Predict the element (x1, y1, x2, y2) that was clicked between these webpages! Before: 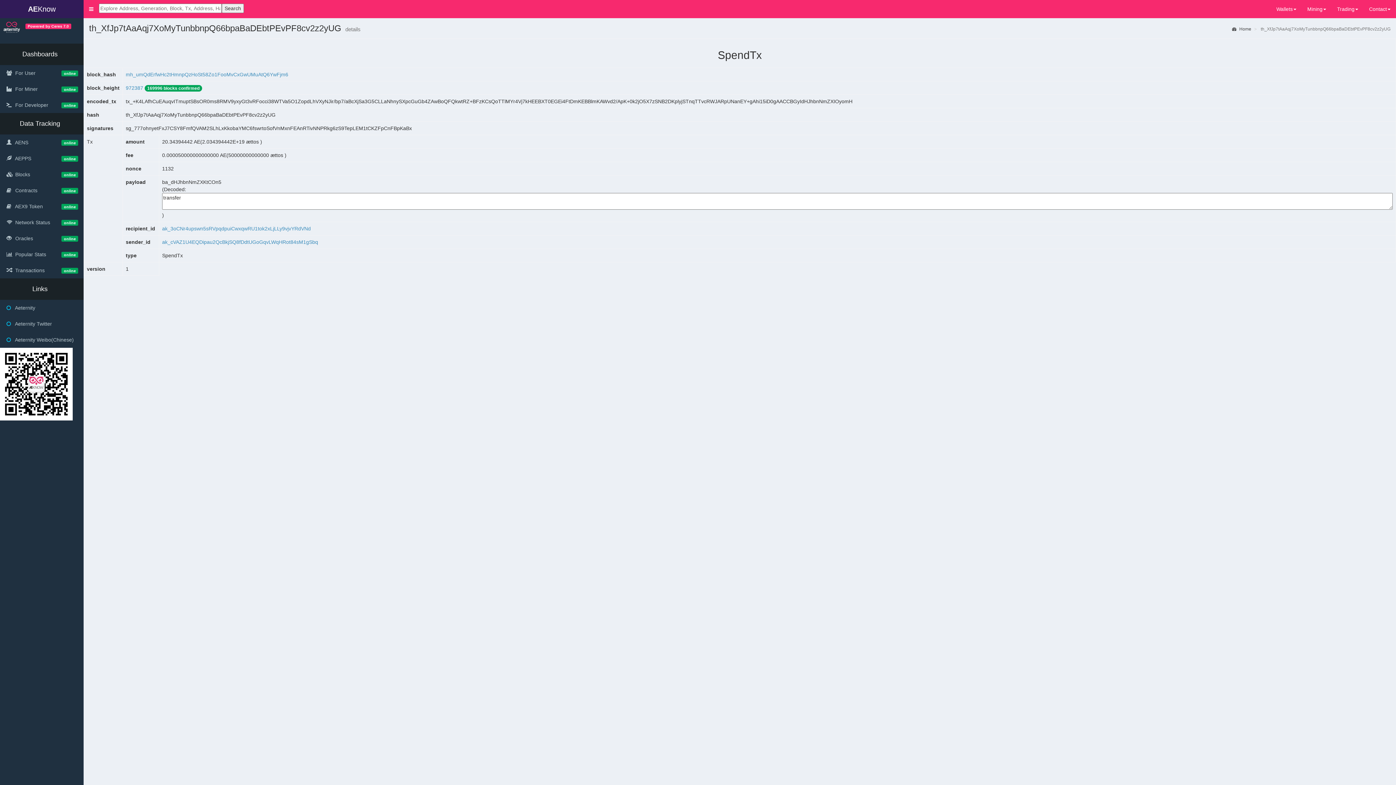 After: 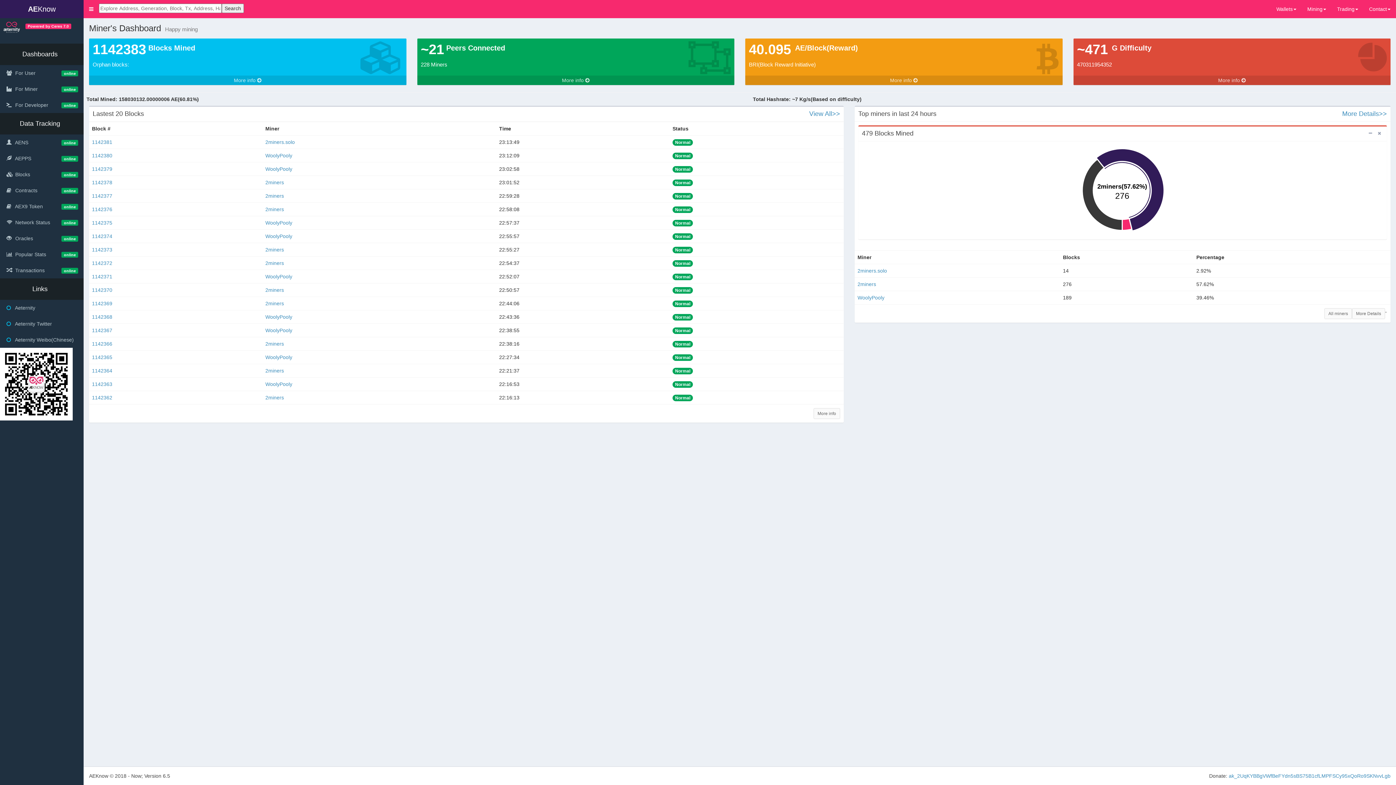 Action: bbox: (0, 81, 83, 97) label:  For Miner
online